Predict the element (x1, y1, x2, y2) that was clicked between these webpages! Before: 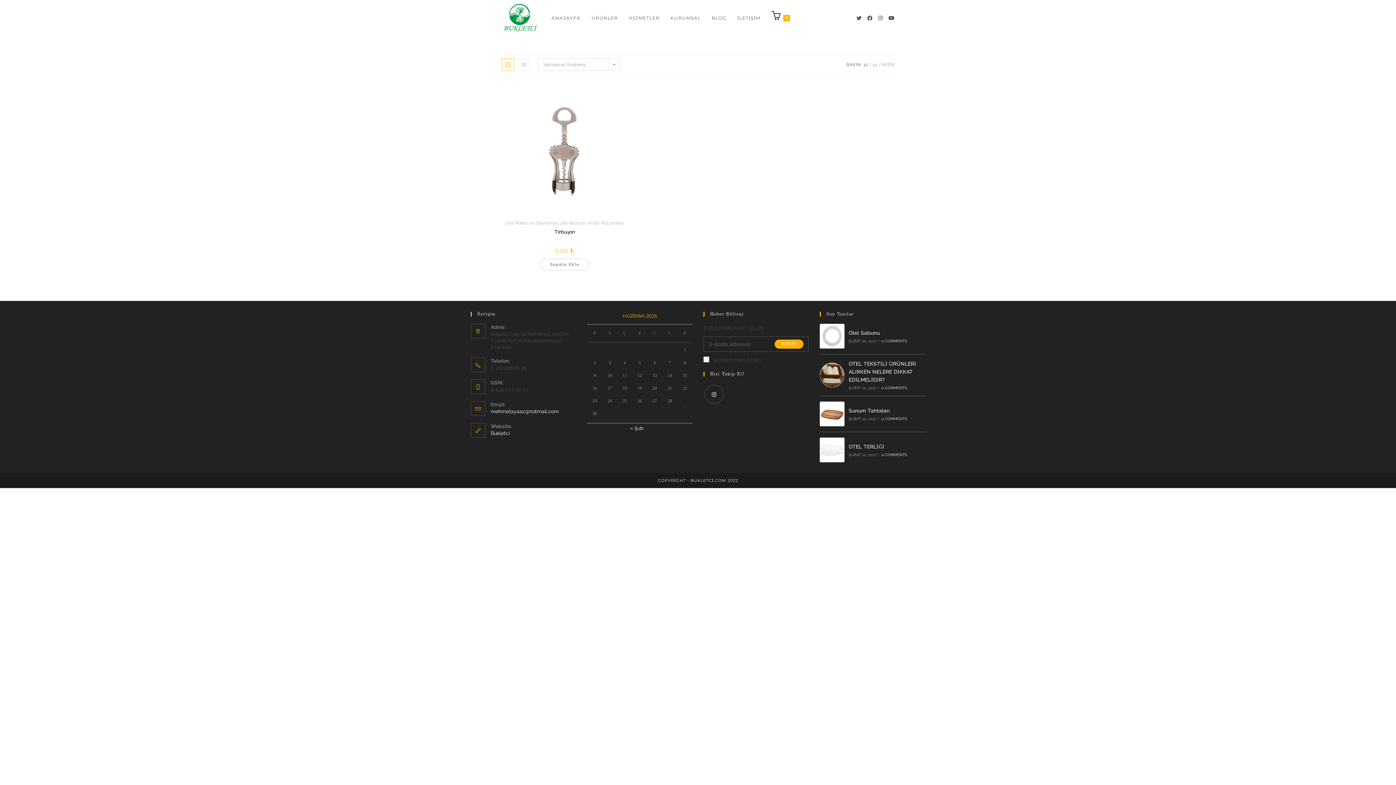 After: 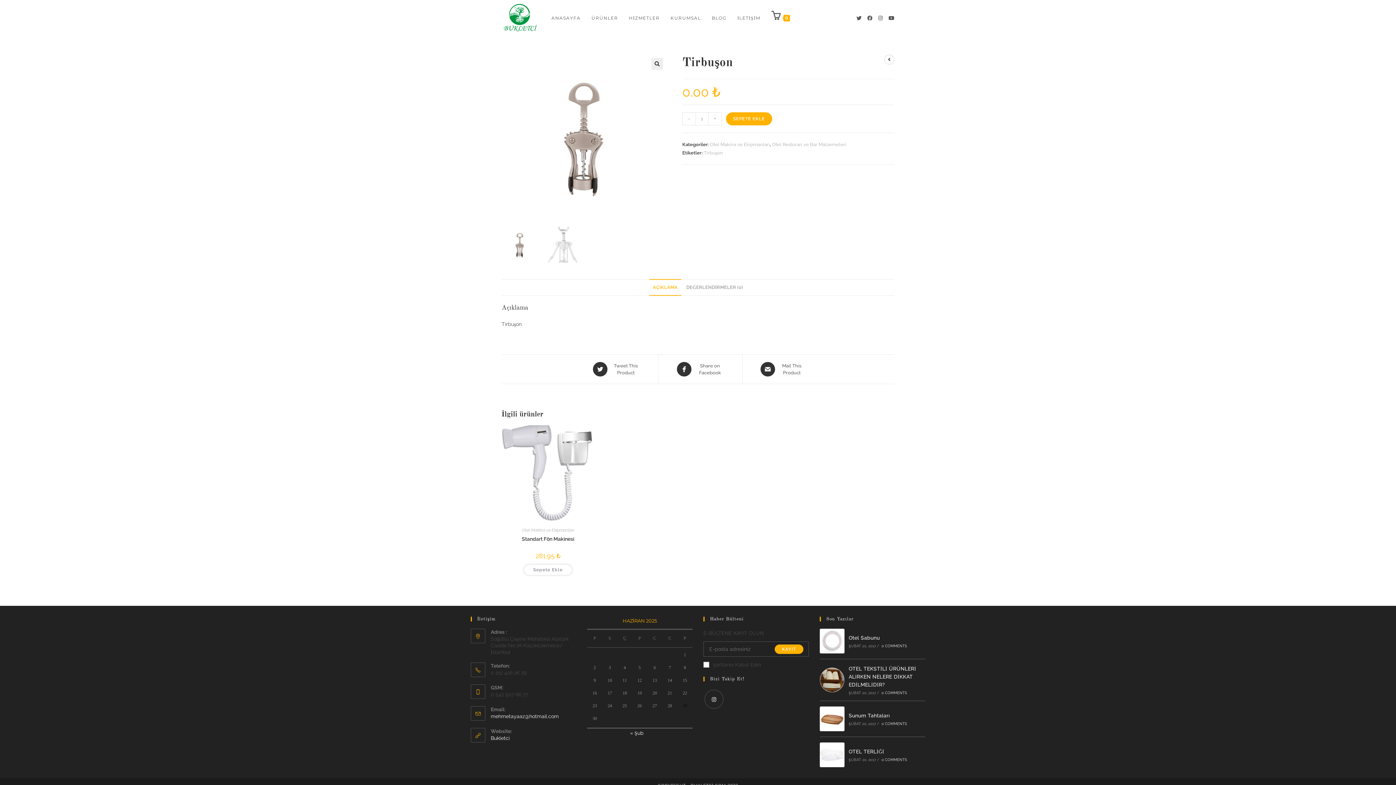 Action: bbox: (554, 228, 575, 236) label: Tirbuşon